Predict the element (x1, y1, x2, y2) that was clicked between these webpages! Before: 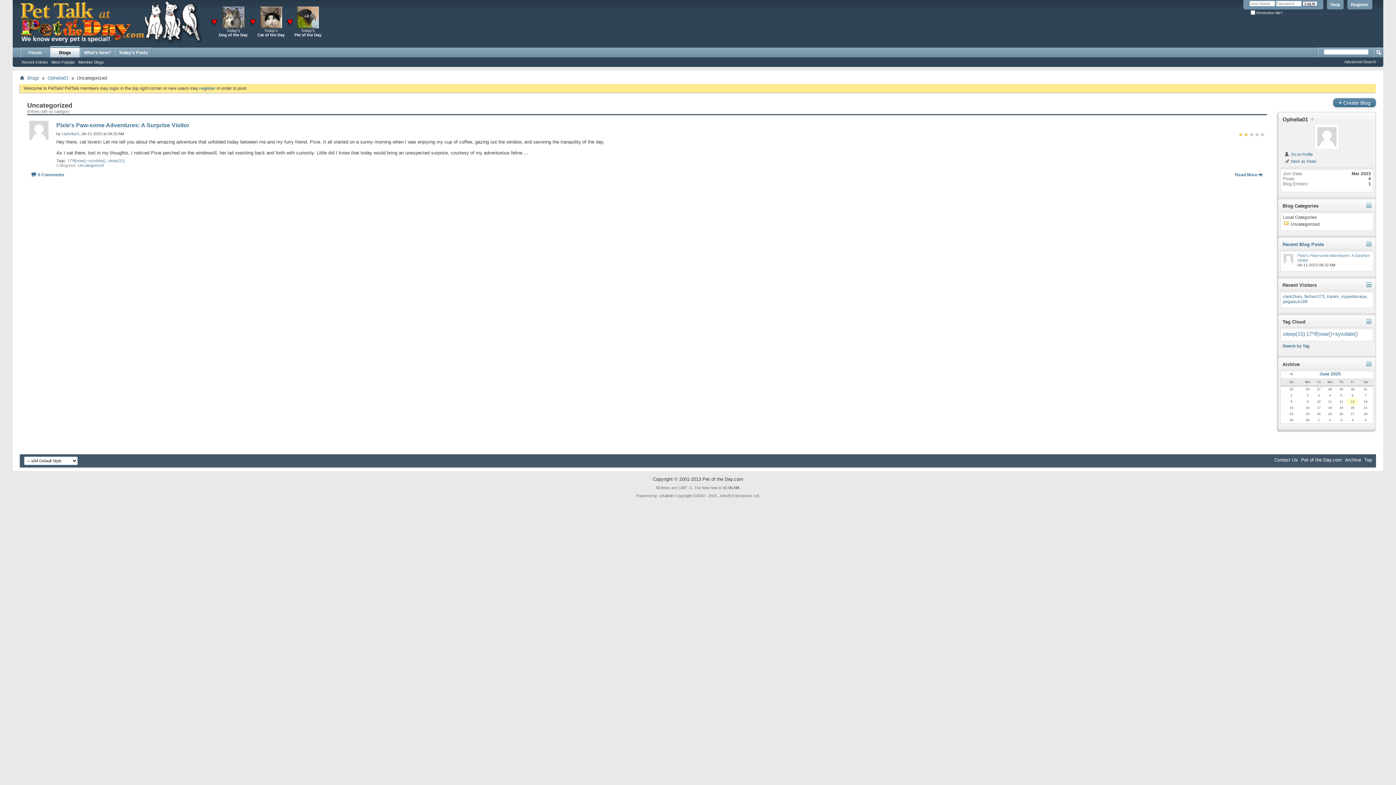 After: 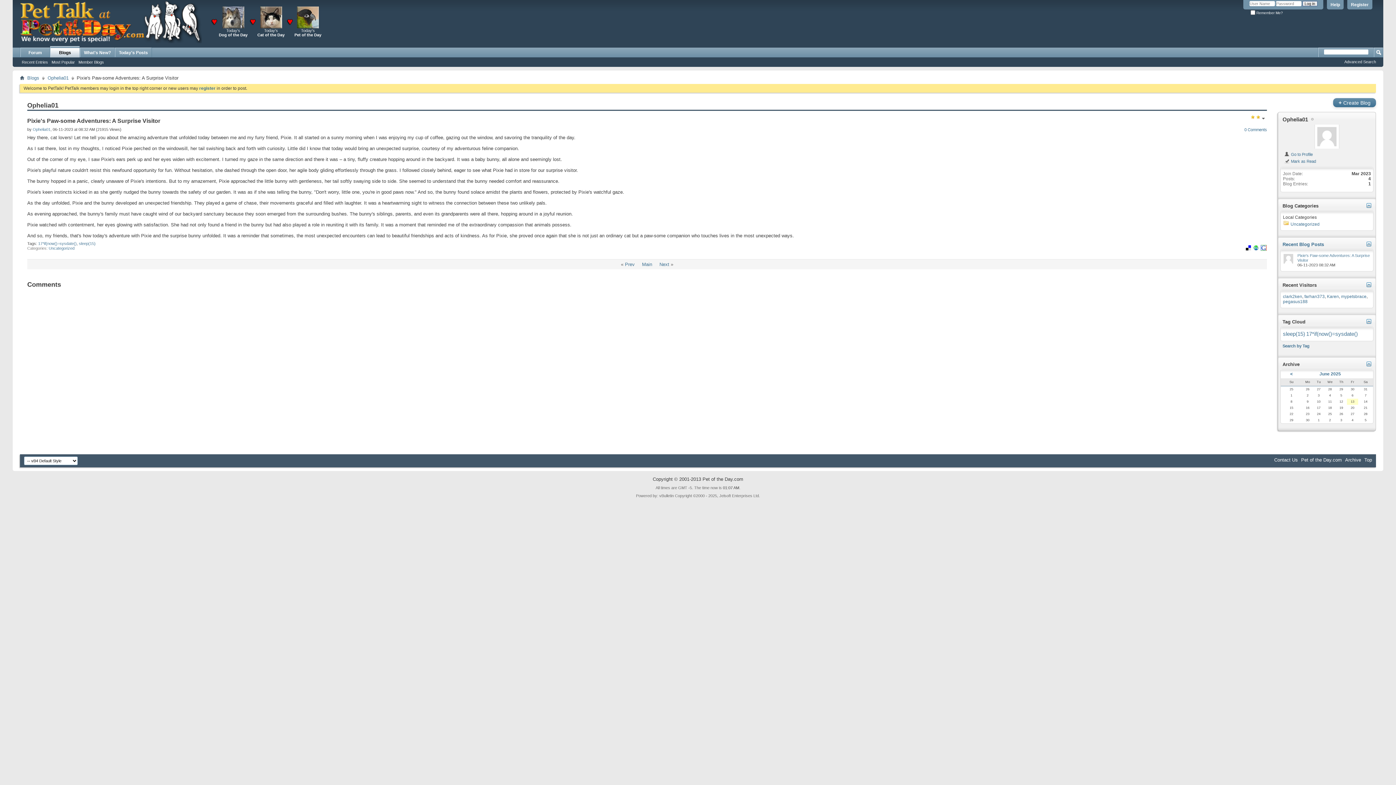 Action: bbox: (56, 122, 189, 128) label: Pixie's Paw-some Adventures: A Surprise Visitor